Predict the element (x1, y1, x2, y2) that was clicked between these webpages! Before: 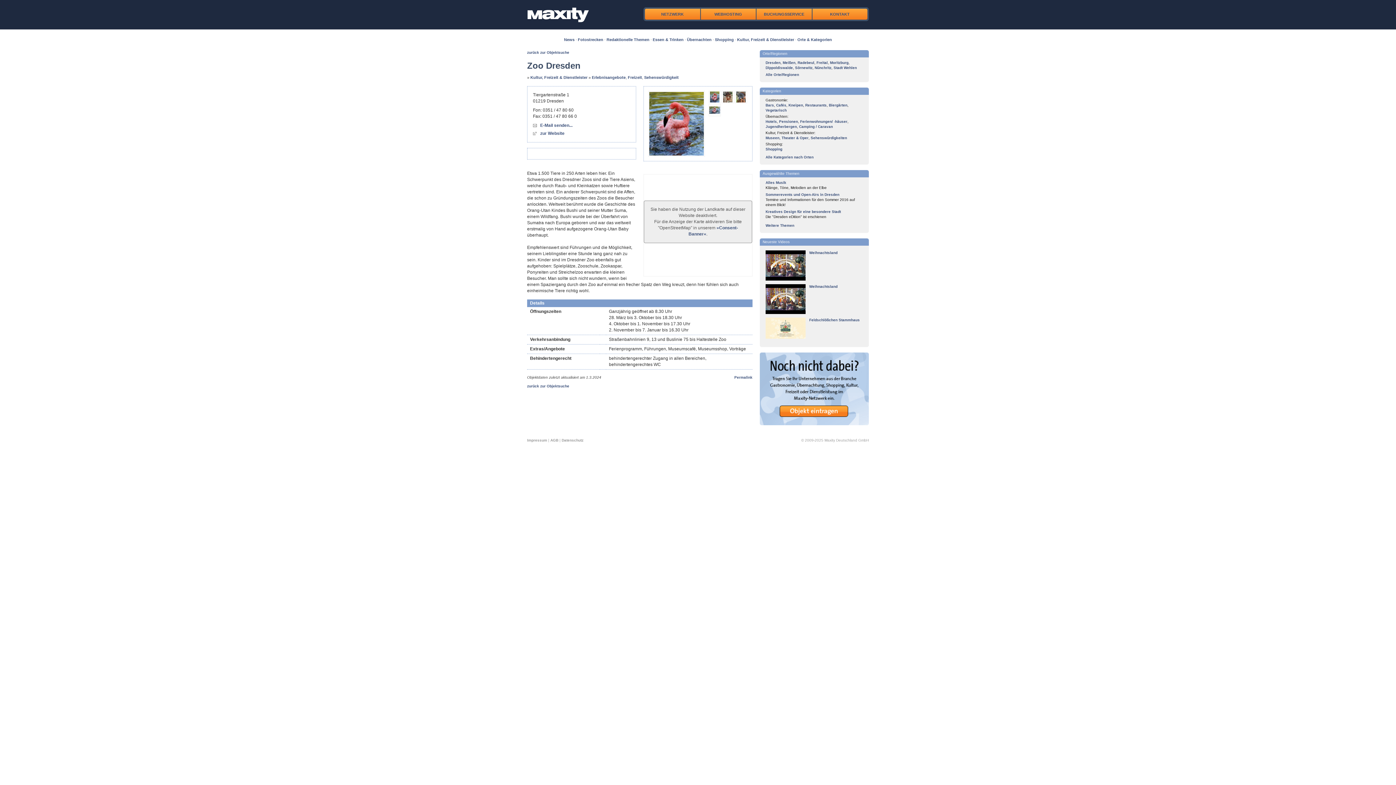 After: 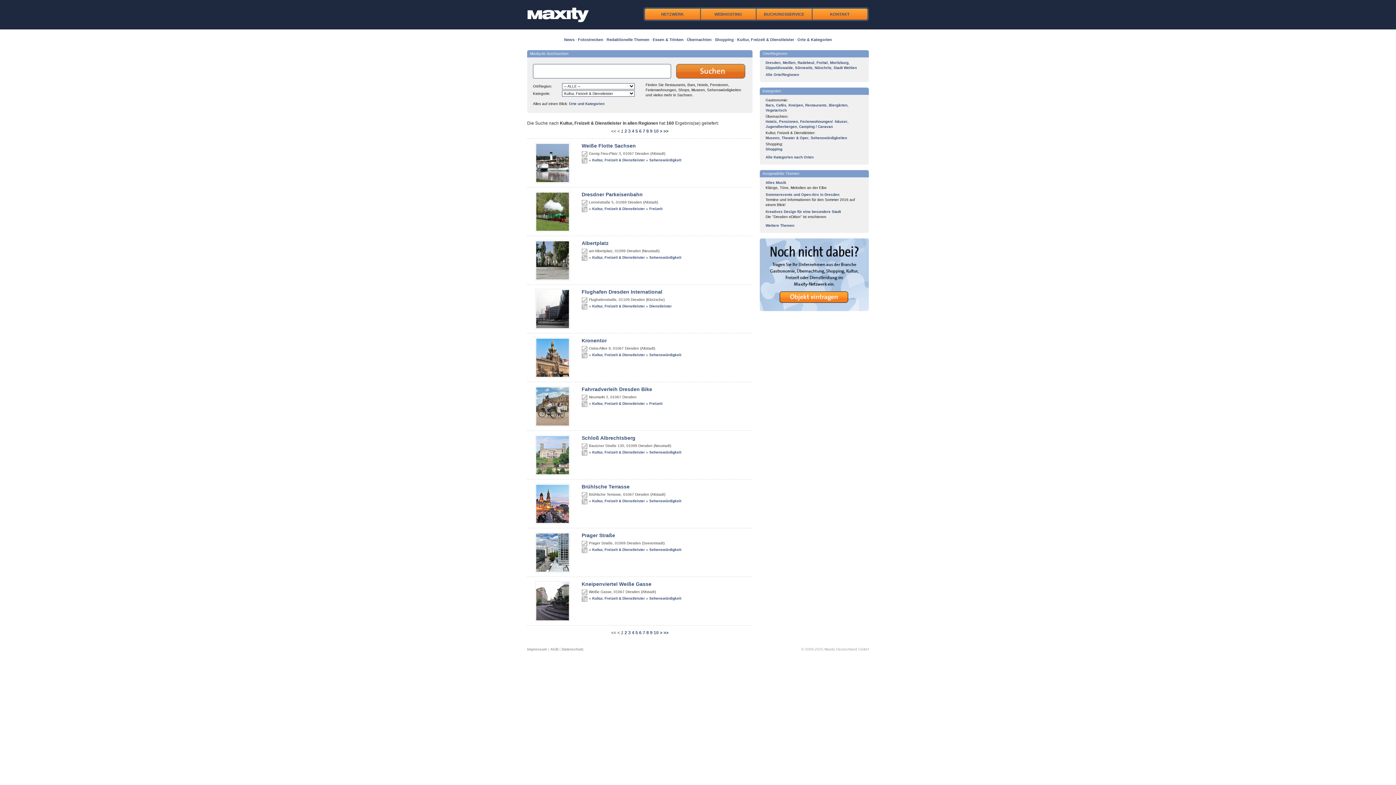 Action: label: Kultur, Freizeit & Dienstleister bbox: (737, 37, 794, 41)